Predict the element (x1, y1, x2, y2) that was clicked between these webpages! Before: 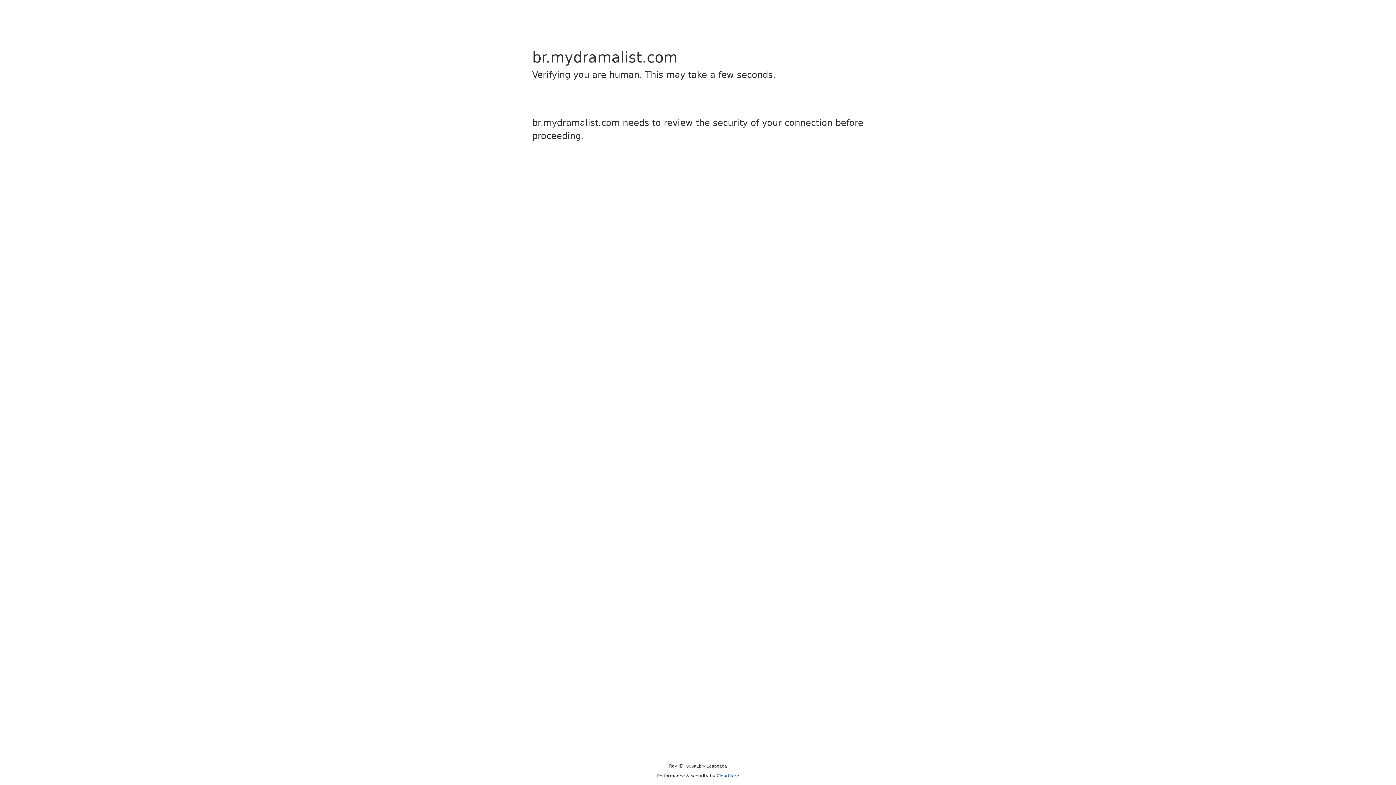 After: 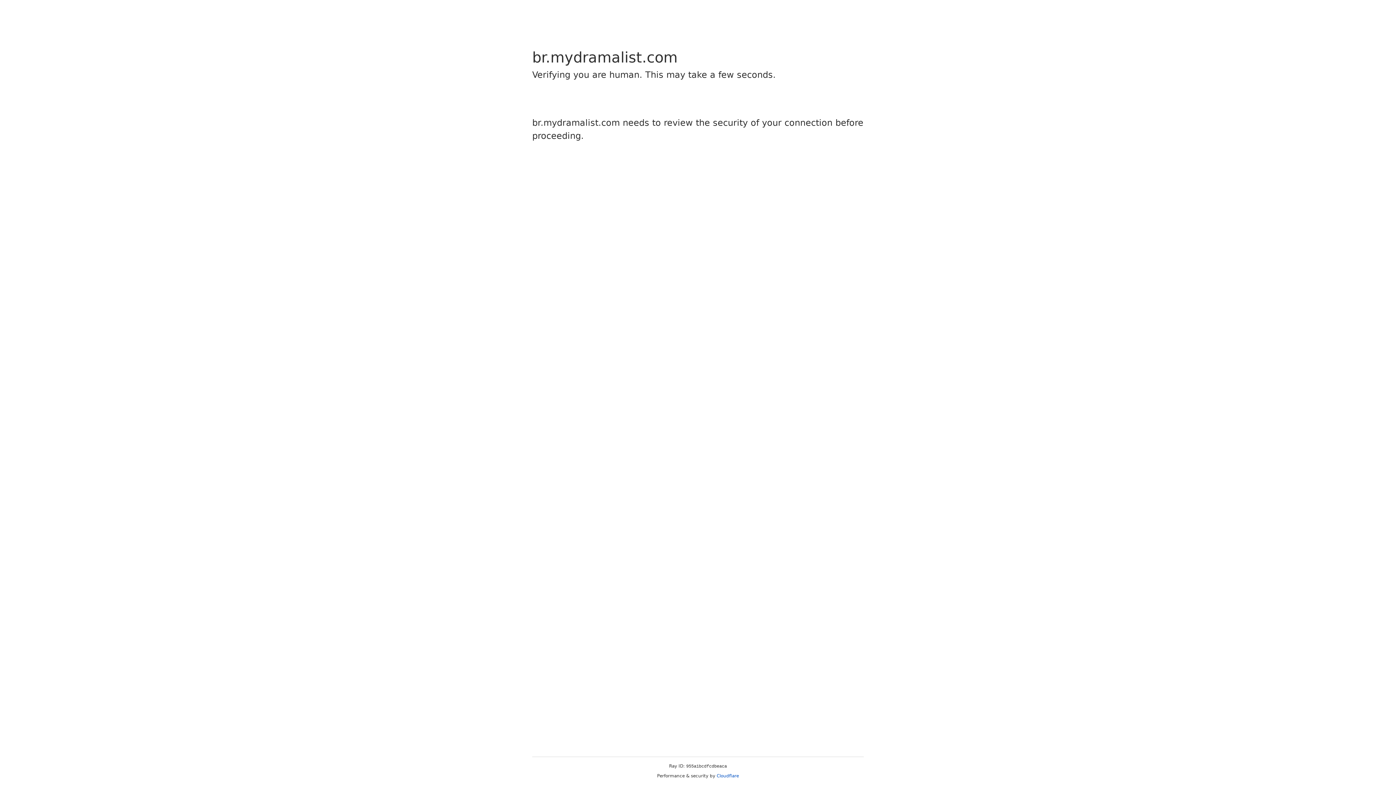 Action: bbox: (716, 773, 739, 778) label: Cloudflare